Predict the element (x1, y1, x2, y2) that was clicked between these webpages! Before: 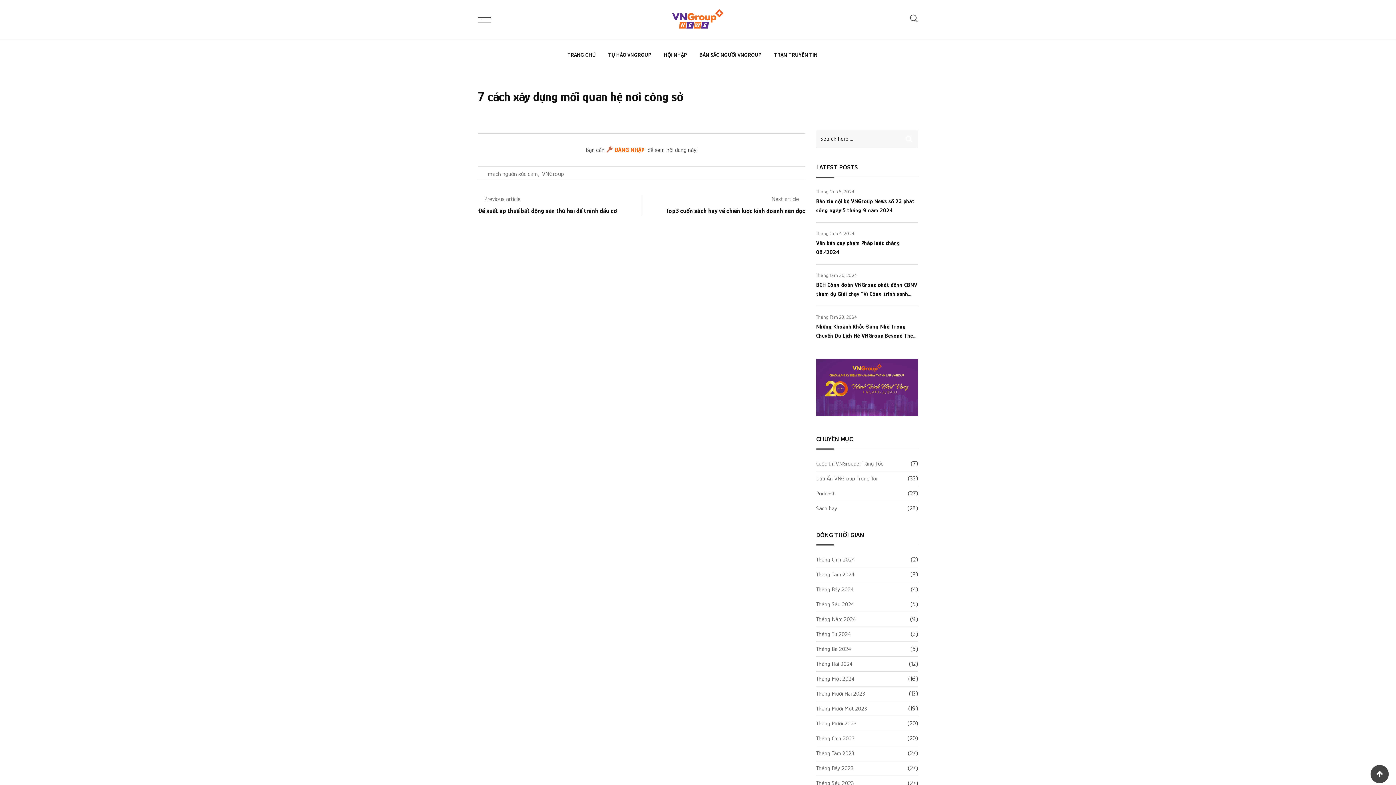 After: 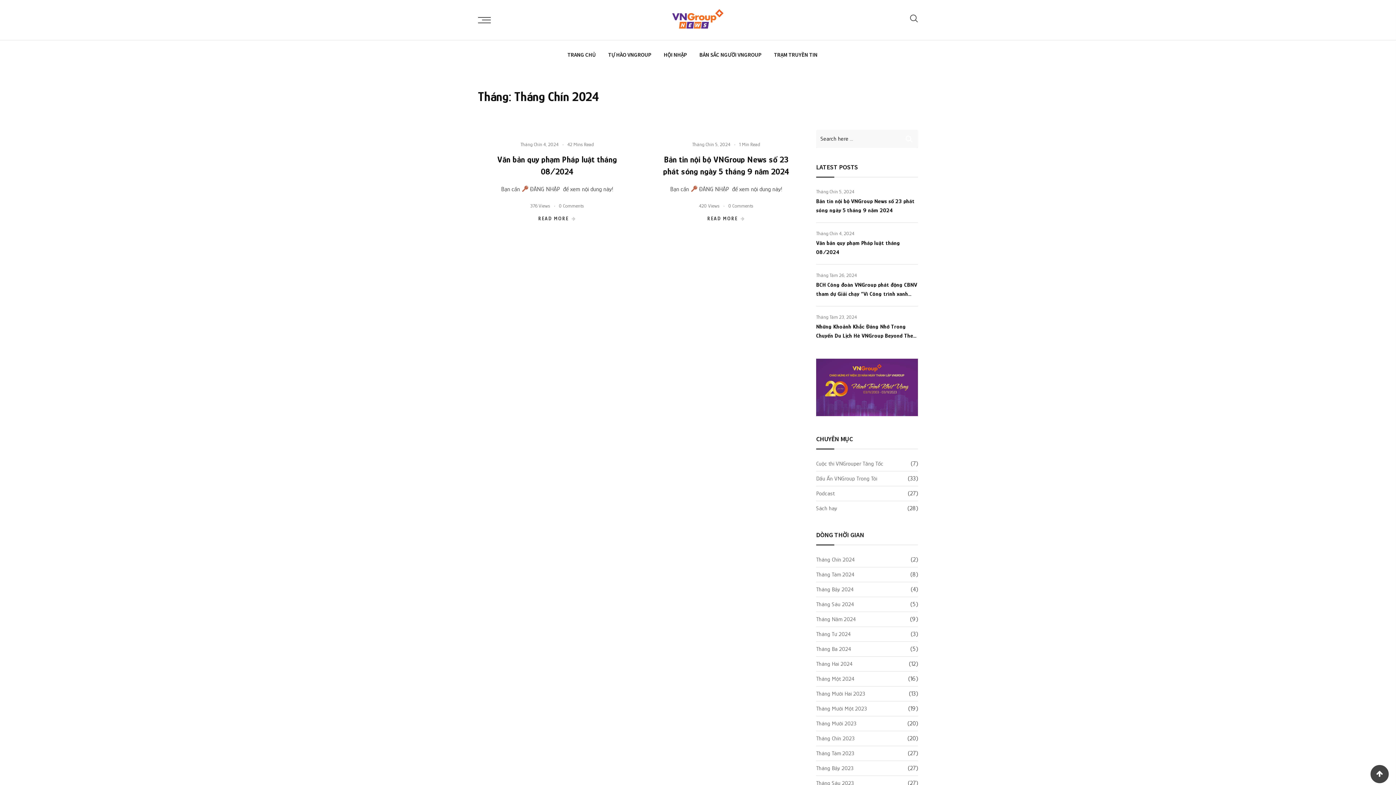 Action: bbox: (816, 556, 854, 563) label: Tháng Chín 2024